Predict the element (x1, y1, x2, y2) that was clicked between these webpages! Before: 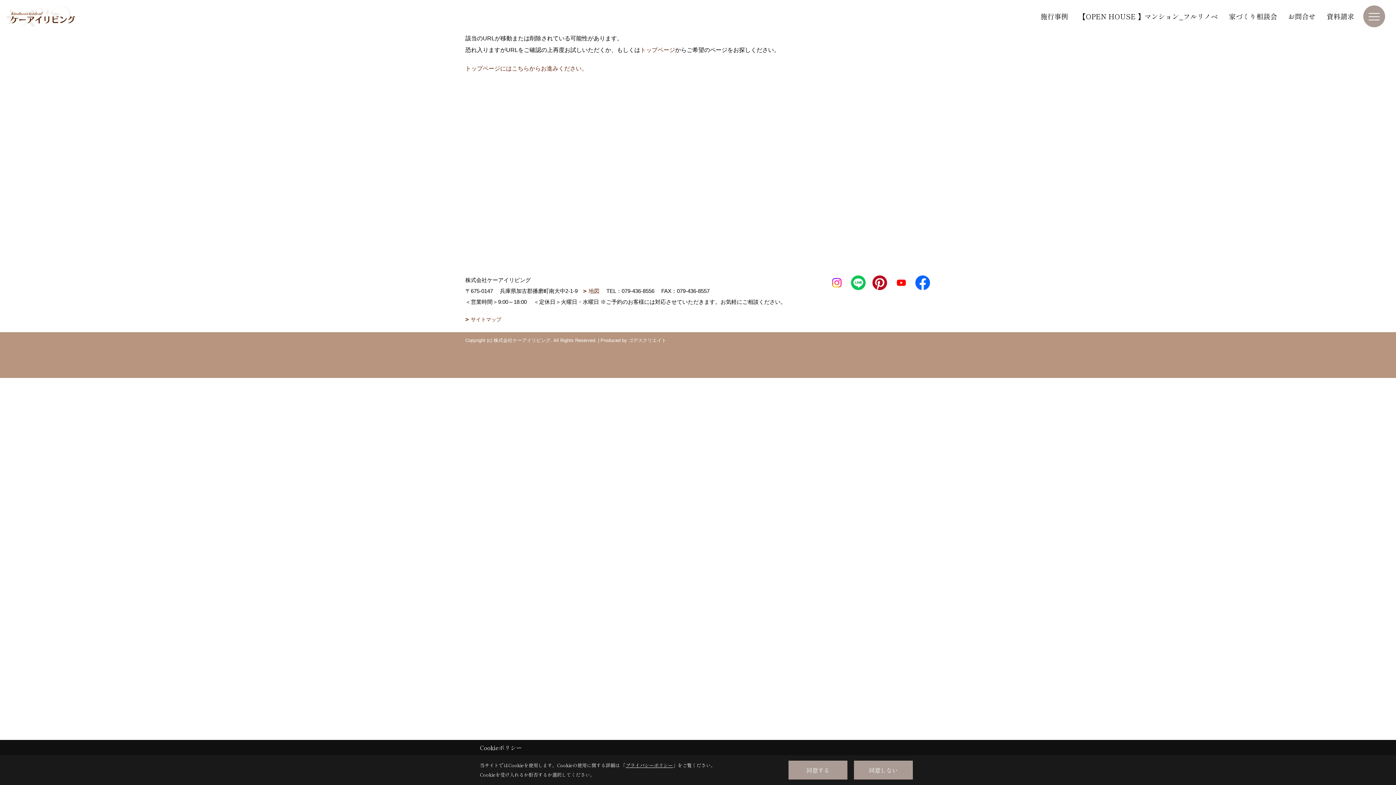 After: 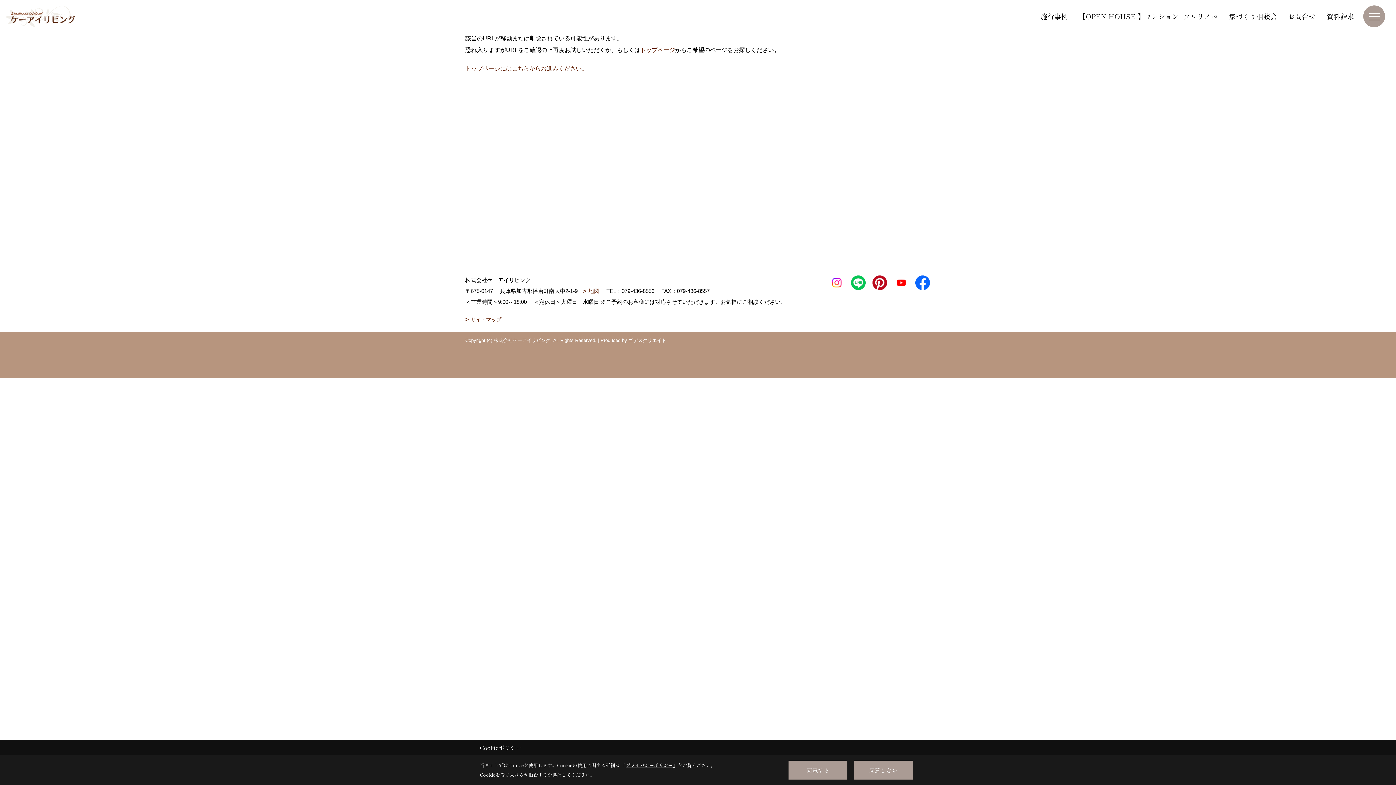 Action: label: ゴデスクリエイト bbox: (628, 337, 666, 343)